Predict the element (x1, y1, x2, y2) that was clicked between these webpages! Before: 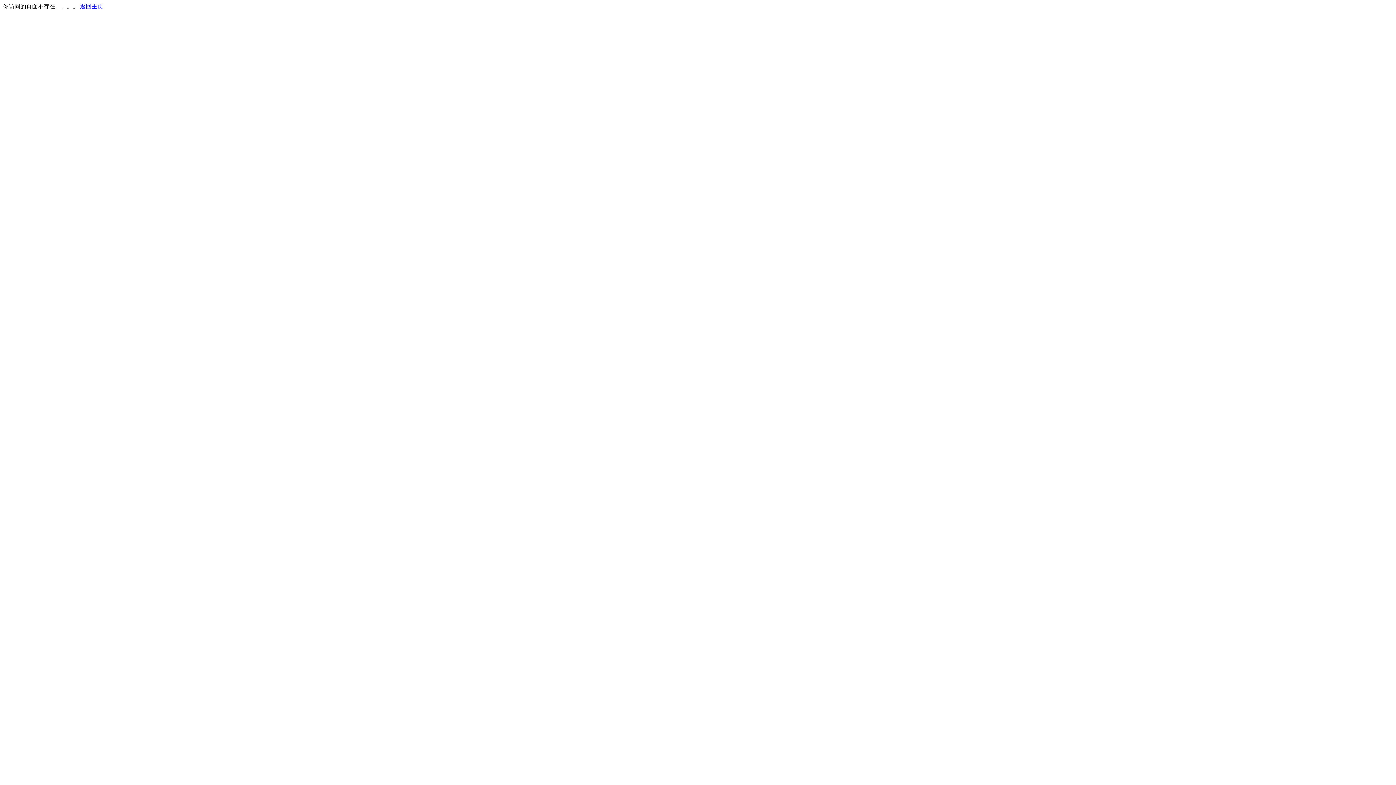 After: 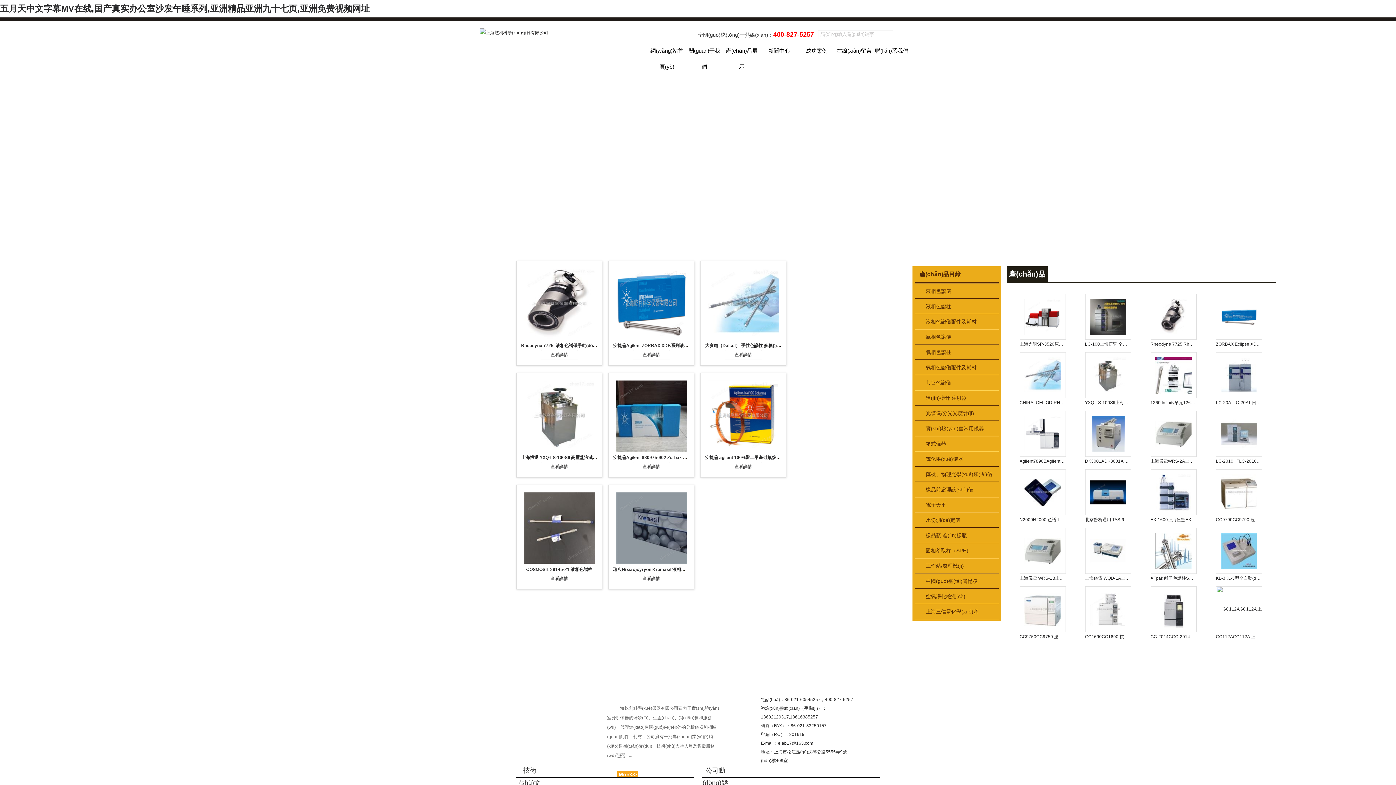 Action: bbox: (80, 3, 103, 9) label: 返回主页